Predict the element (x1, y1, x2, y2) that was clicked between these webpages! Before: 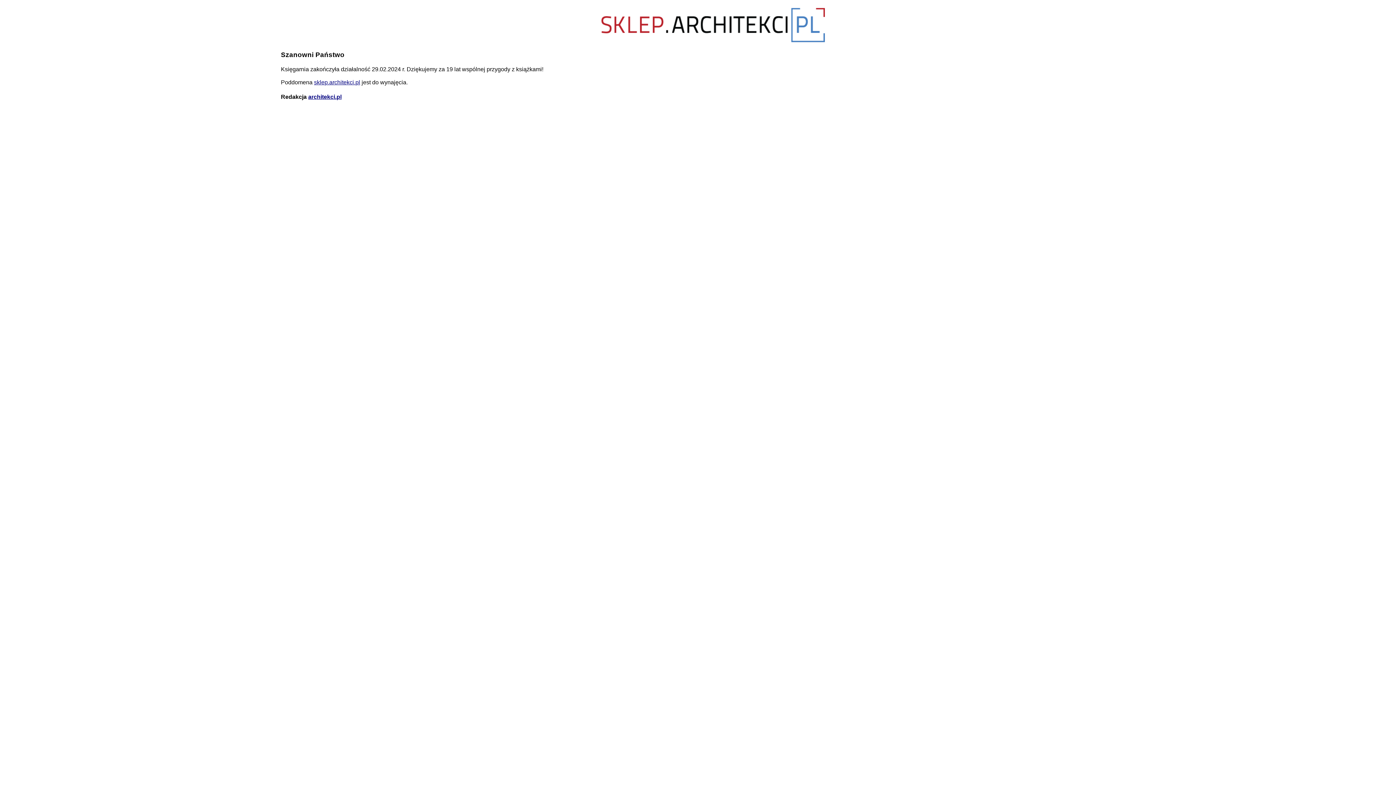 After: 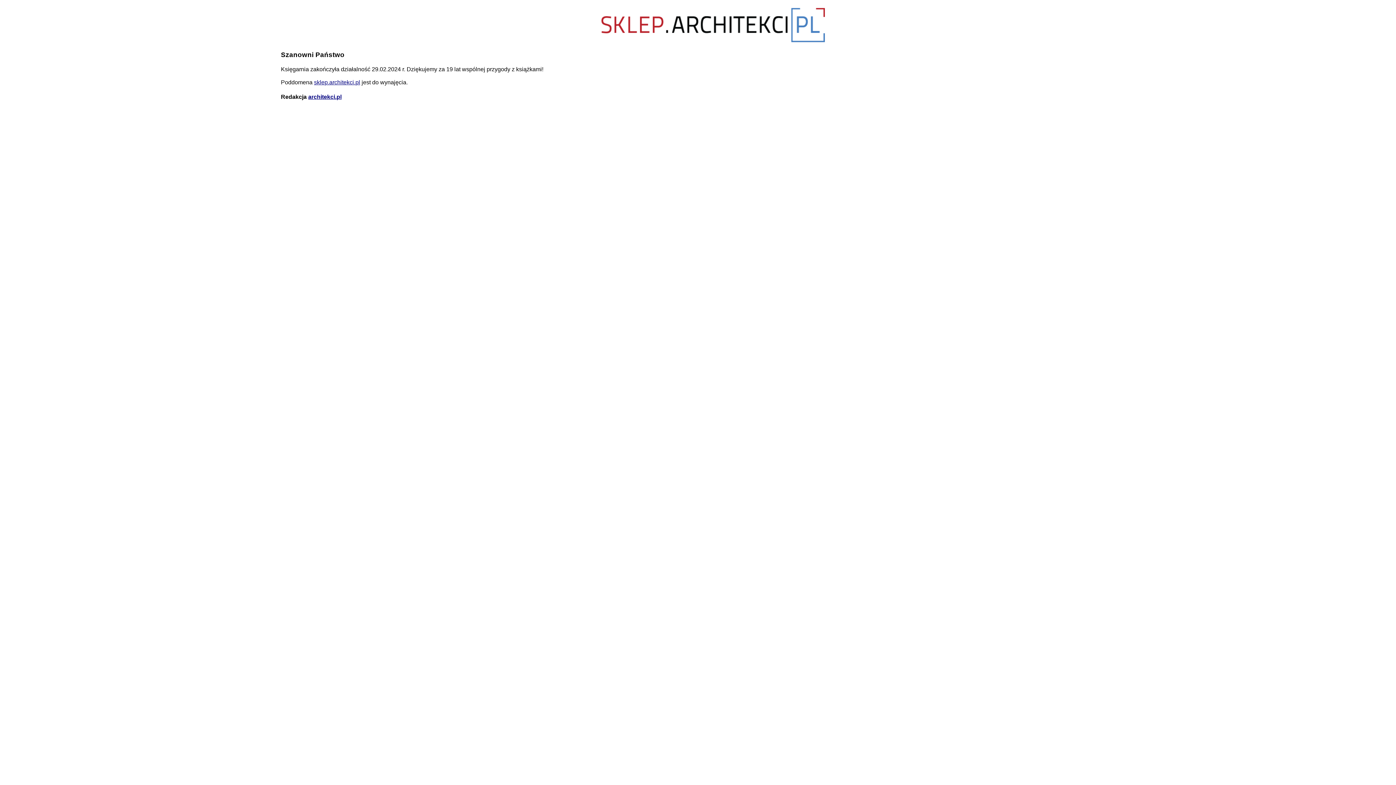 Action: bbox: (281, 5, 1115, 44)